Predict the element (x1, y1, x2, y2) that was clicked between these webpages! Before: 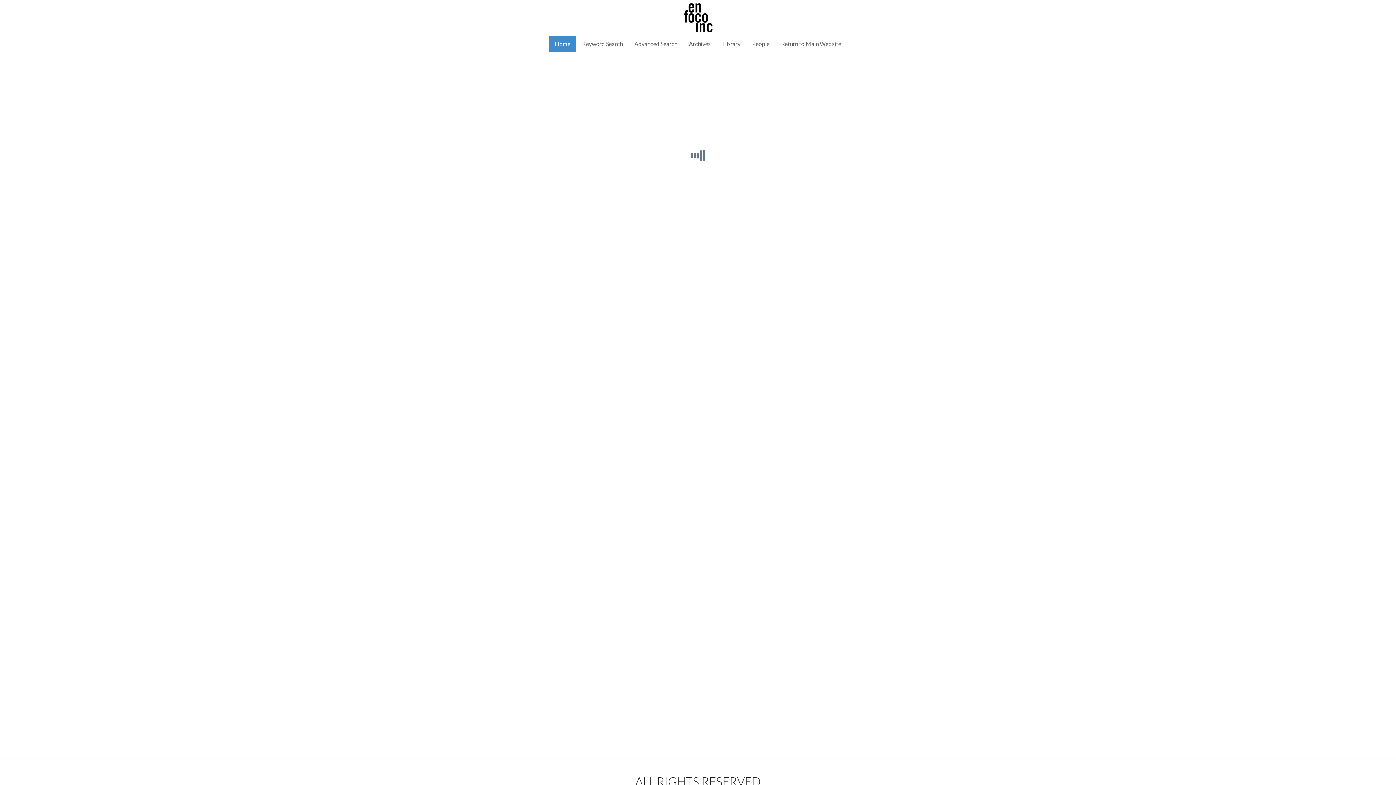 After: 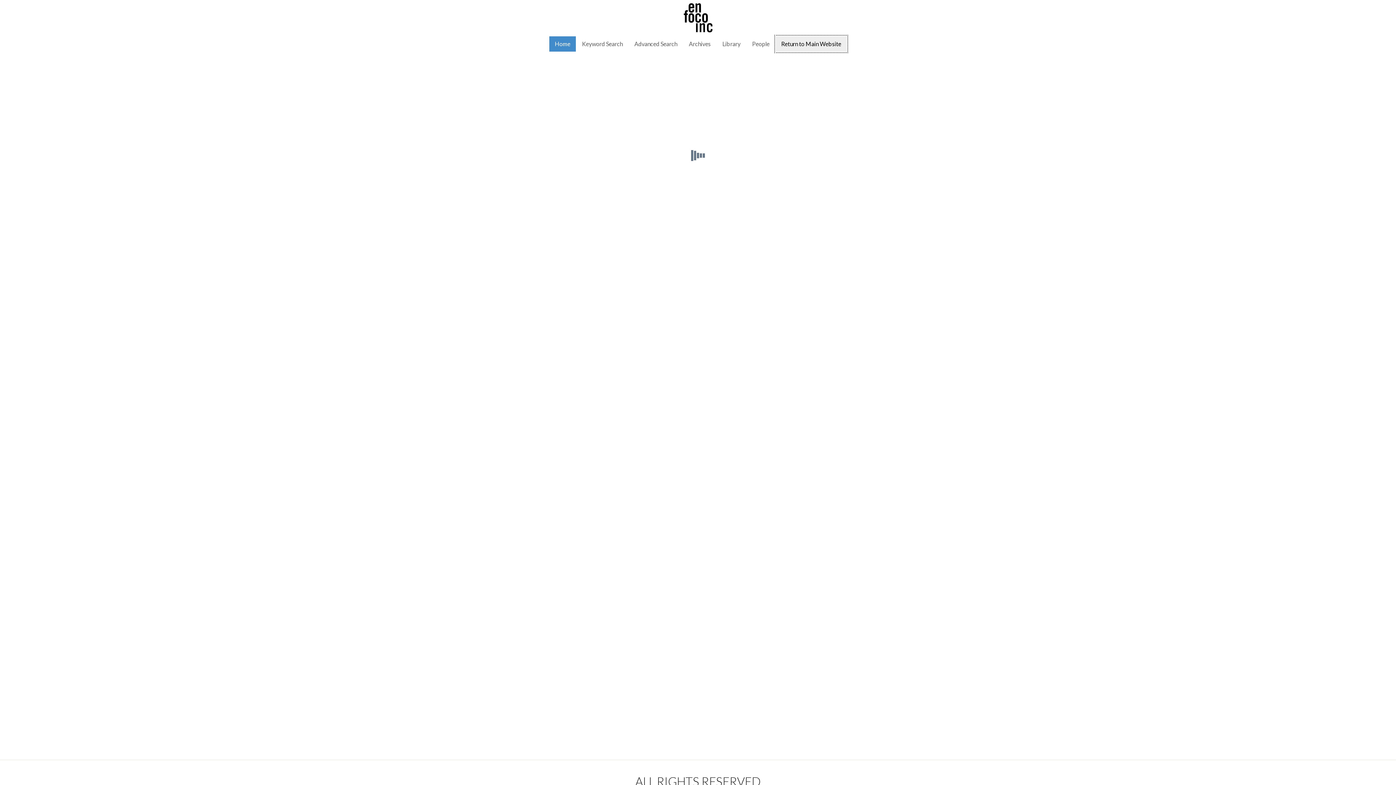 Action: label: Return to Main Website bbox: (776, 36, 846, 51)